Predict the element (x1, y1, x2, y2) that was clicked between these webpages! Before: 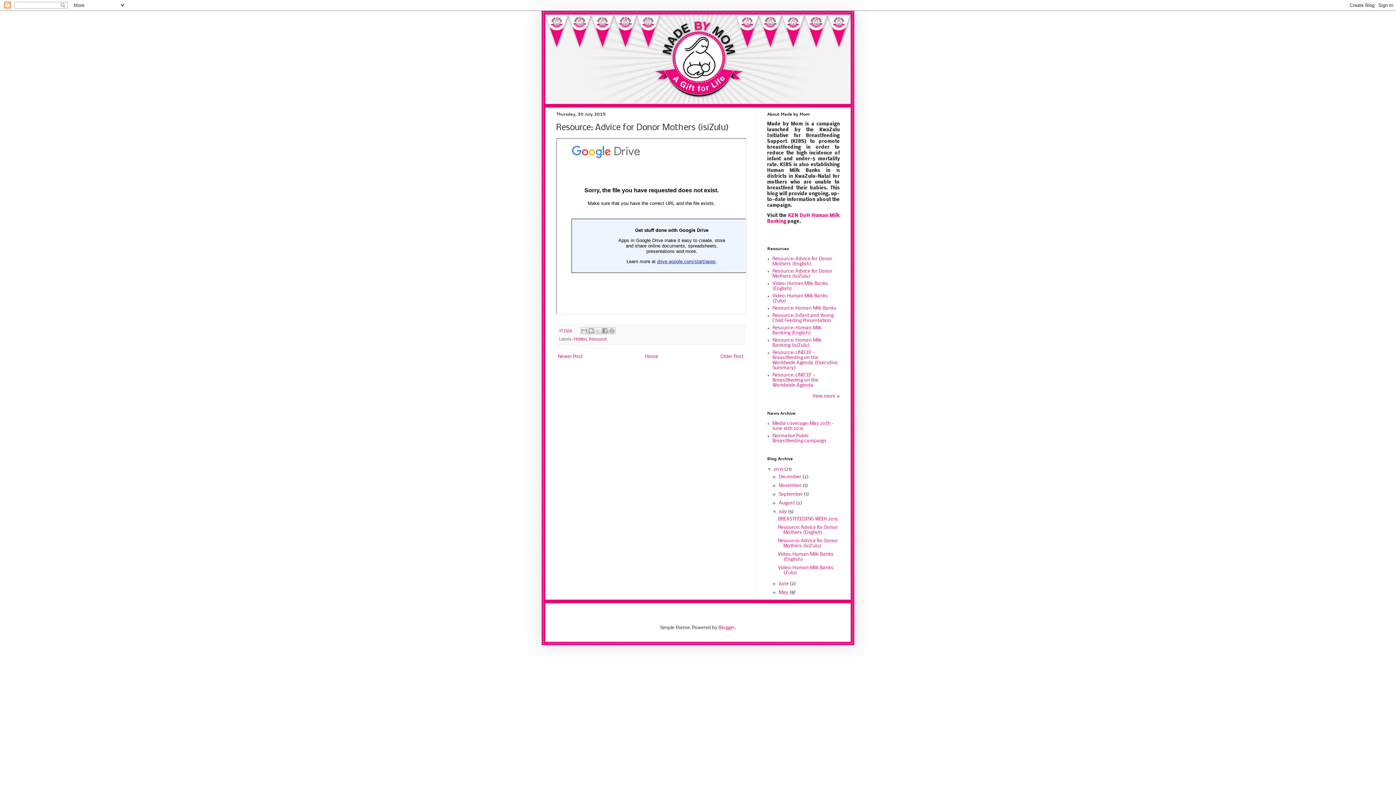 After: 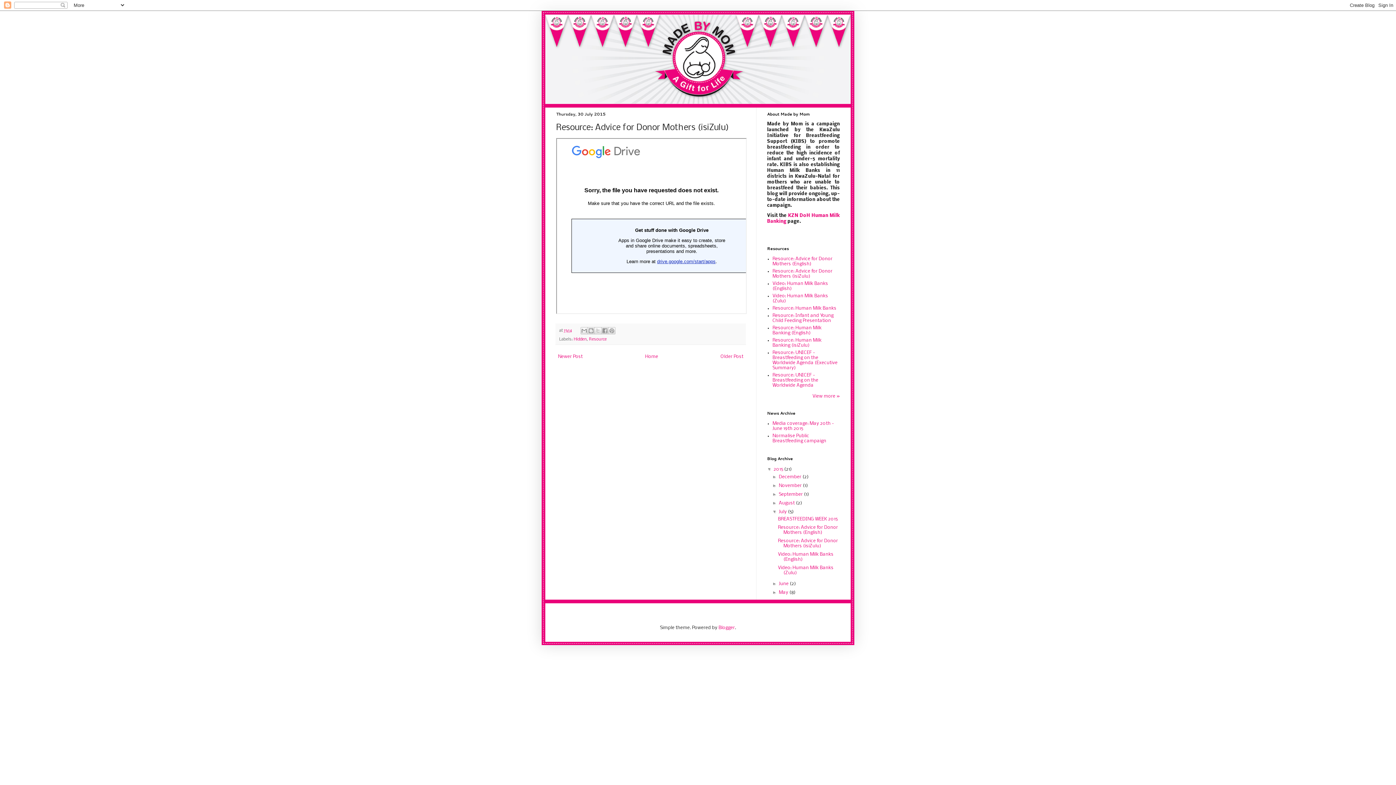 Action: label: 15:14 bbox: (564, 328, 572, 333)